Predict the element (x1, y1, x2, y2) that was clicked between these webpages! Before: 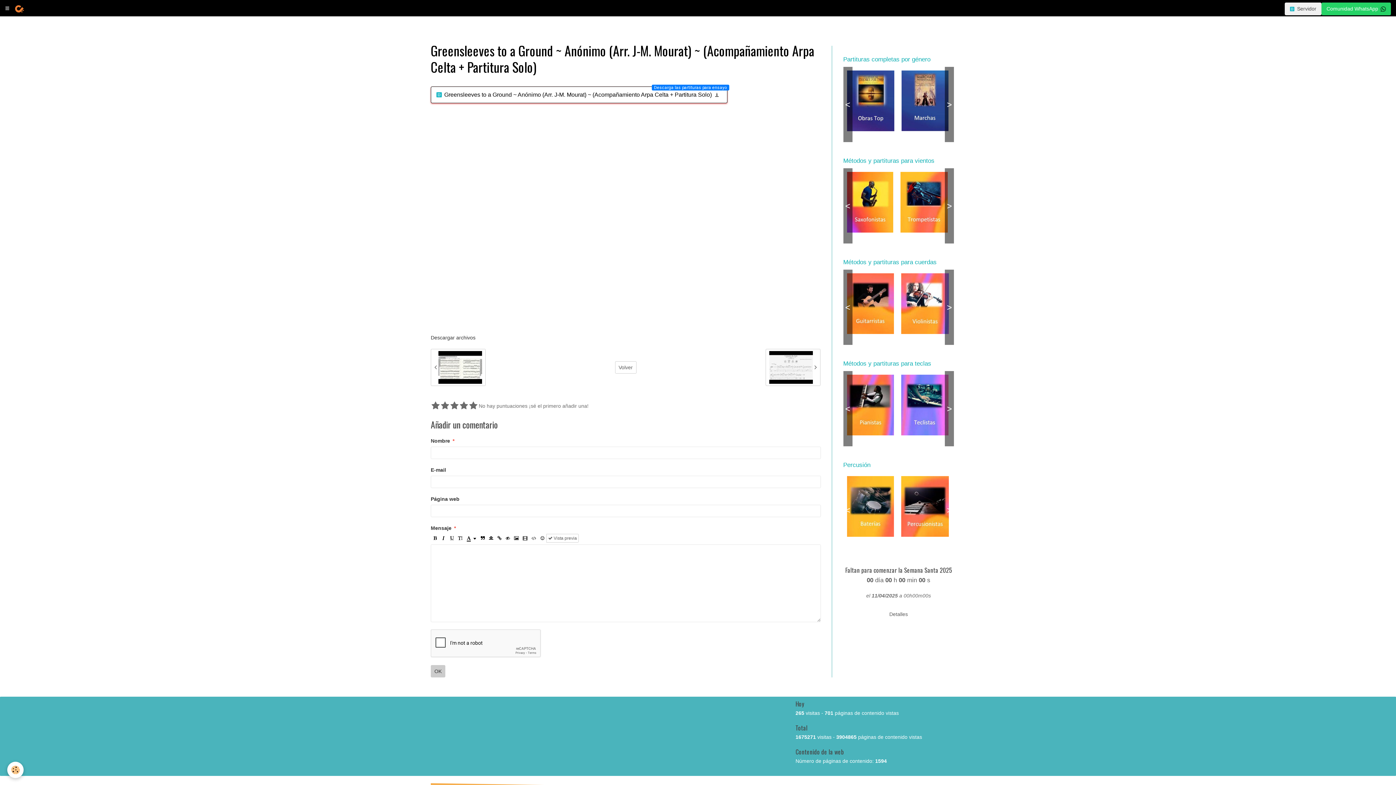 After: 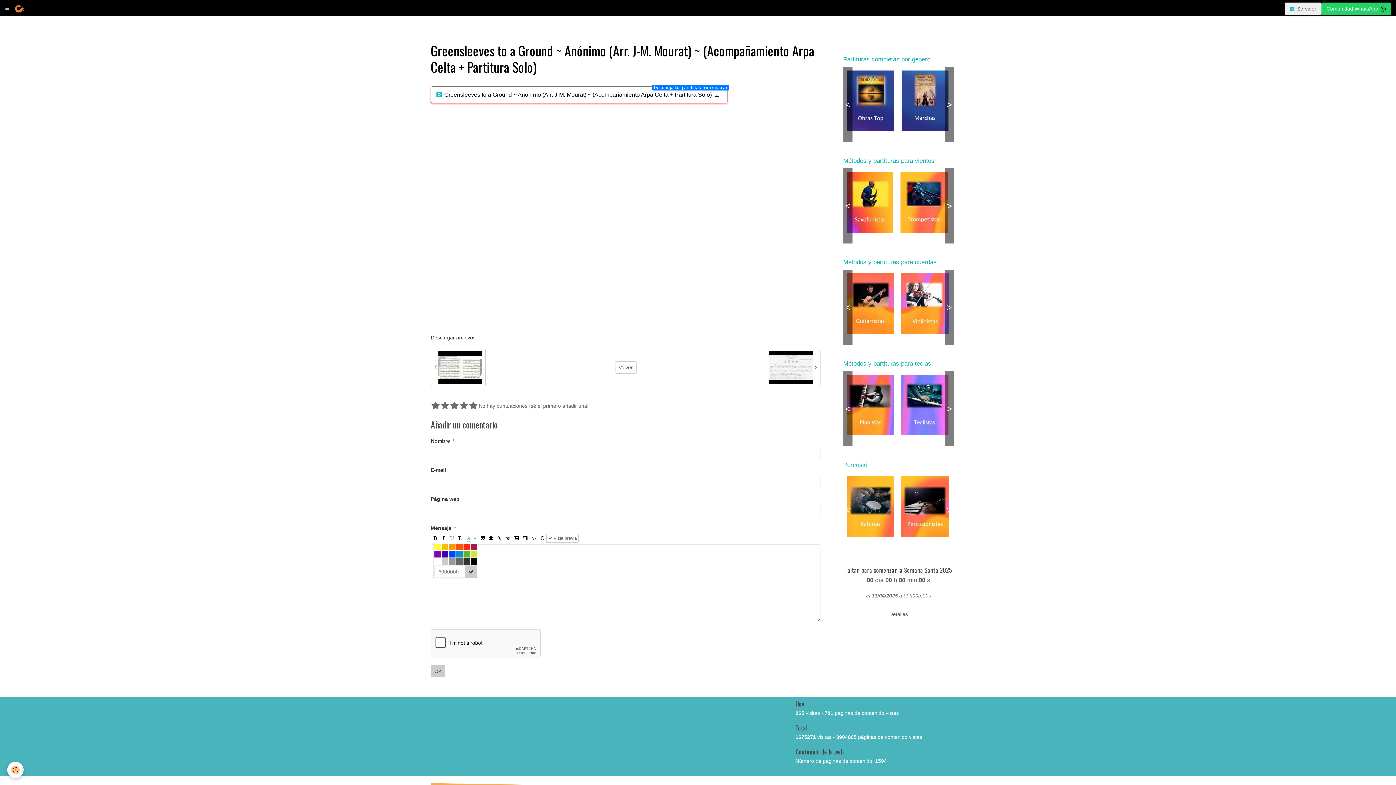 Action: bbox: (464, 545, 478, 553)